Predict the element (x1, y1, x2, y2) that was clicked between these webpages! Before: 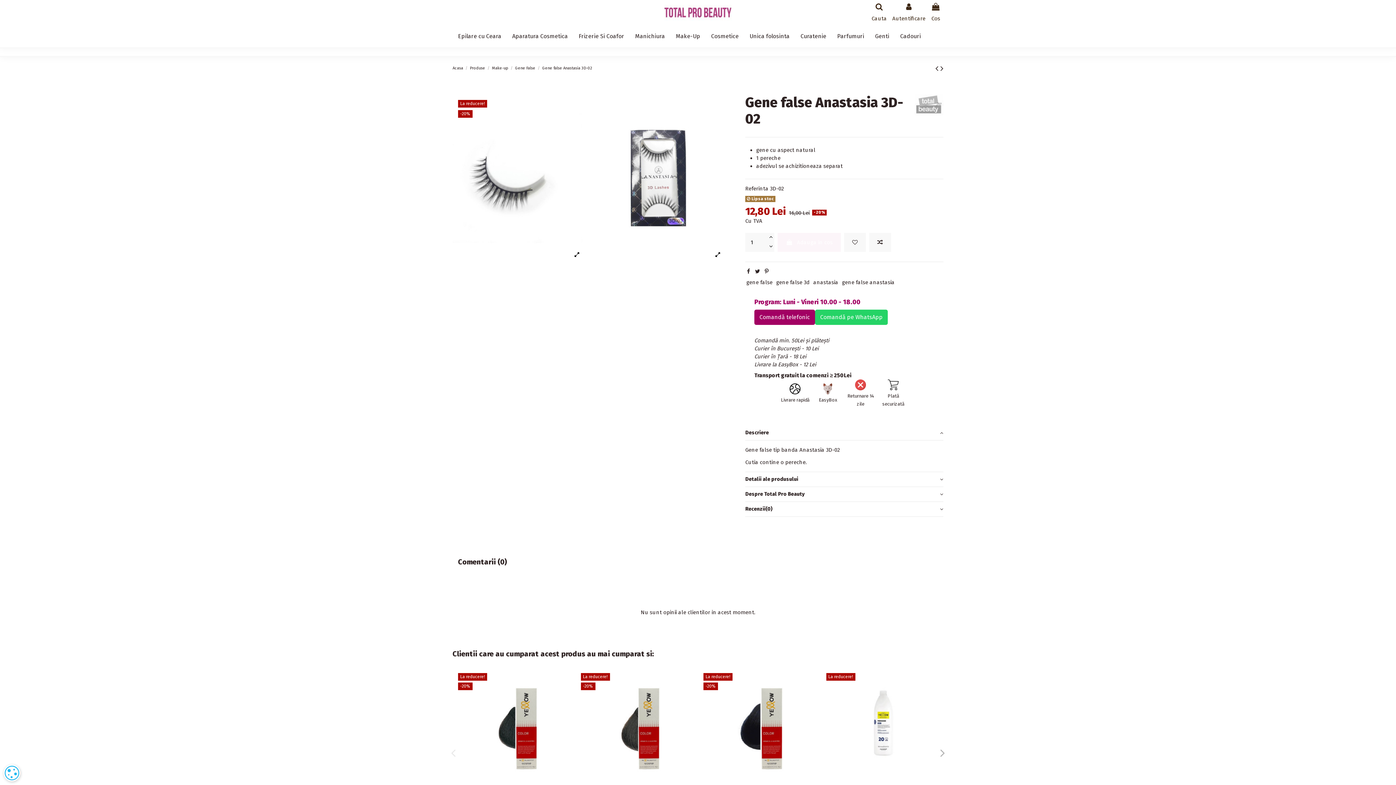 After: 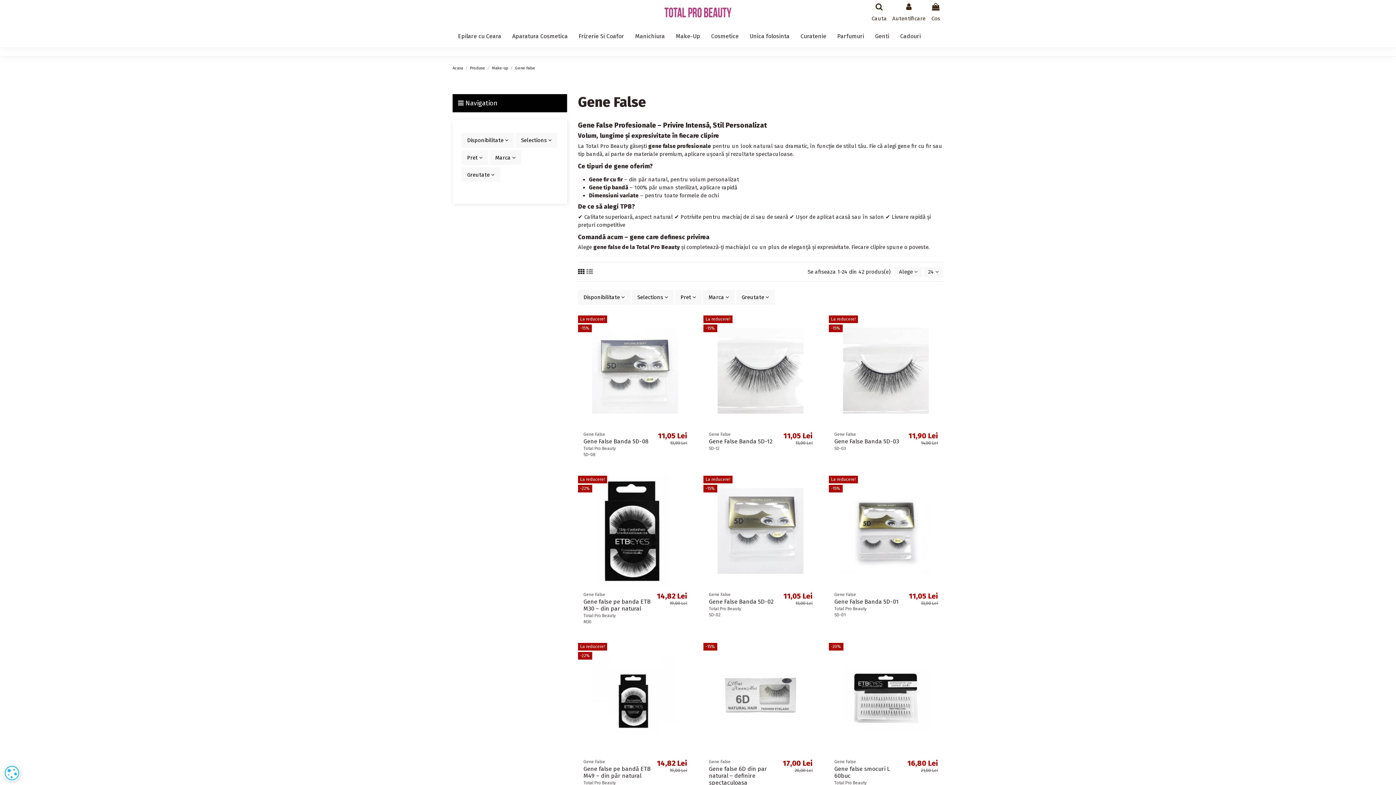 Action: label: Gene False bbox: (515, 65, 535, 70)